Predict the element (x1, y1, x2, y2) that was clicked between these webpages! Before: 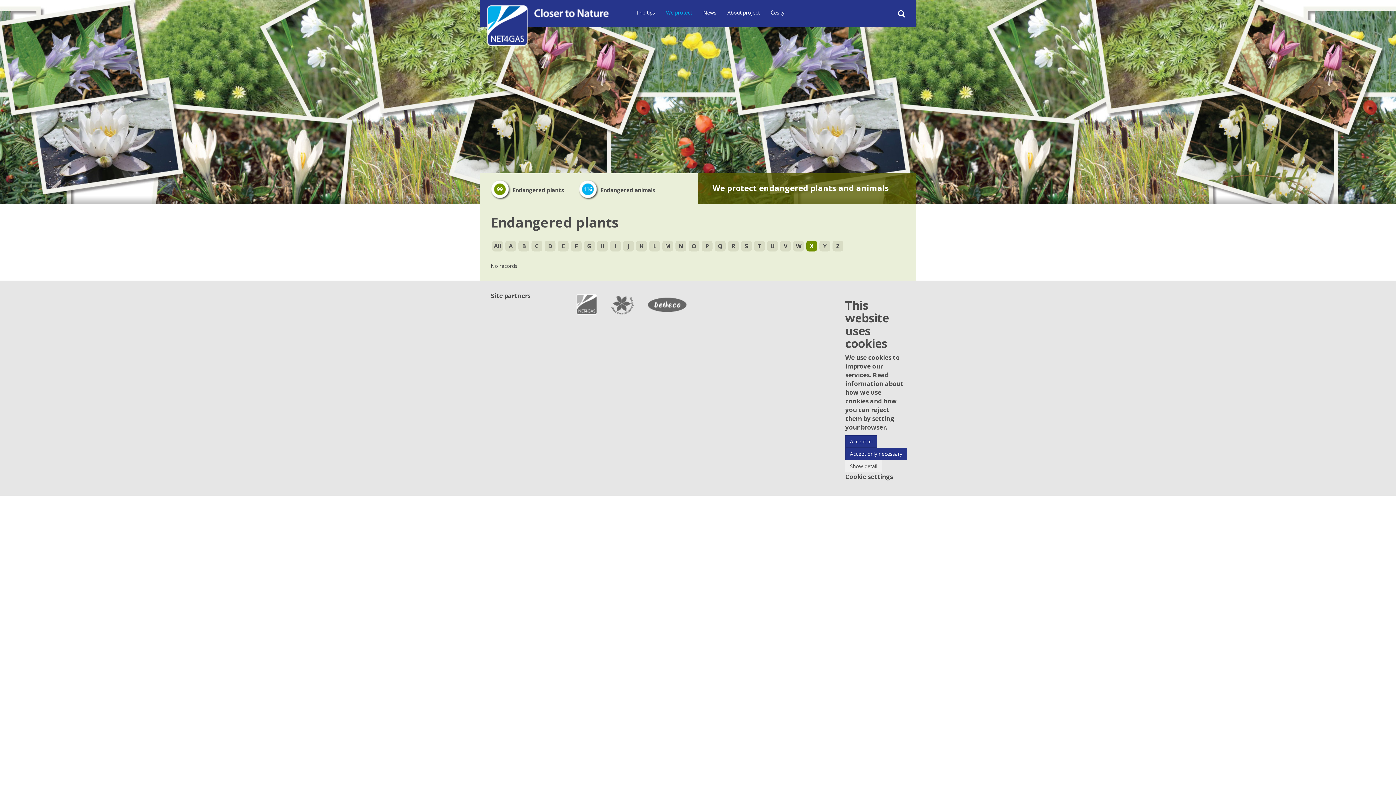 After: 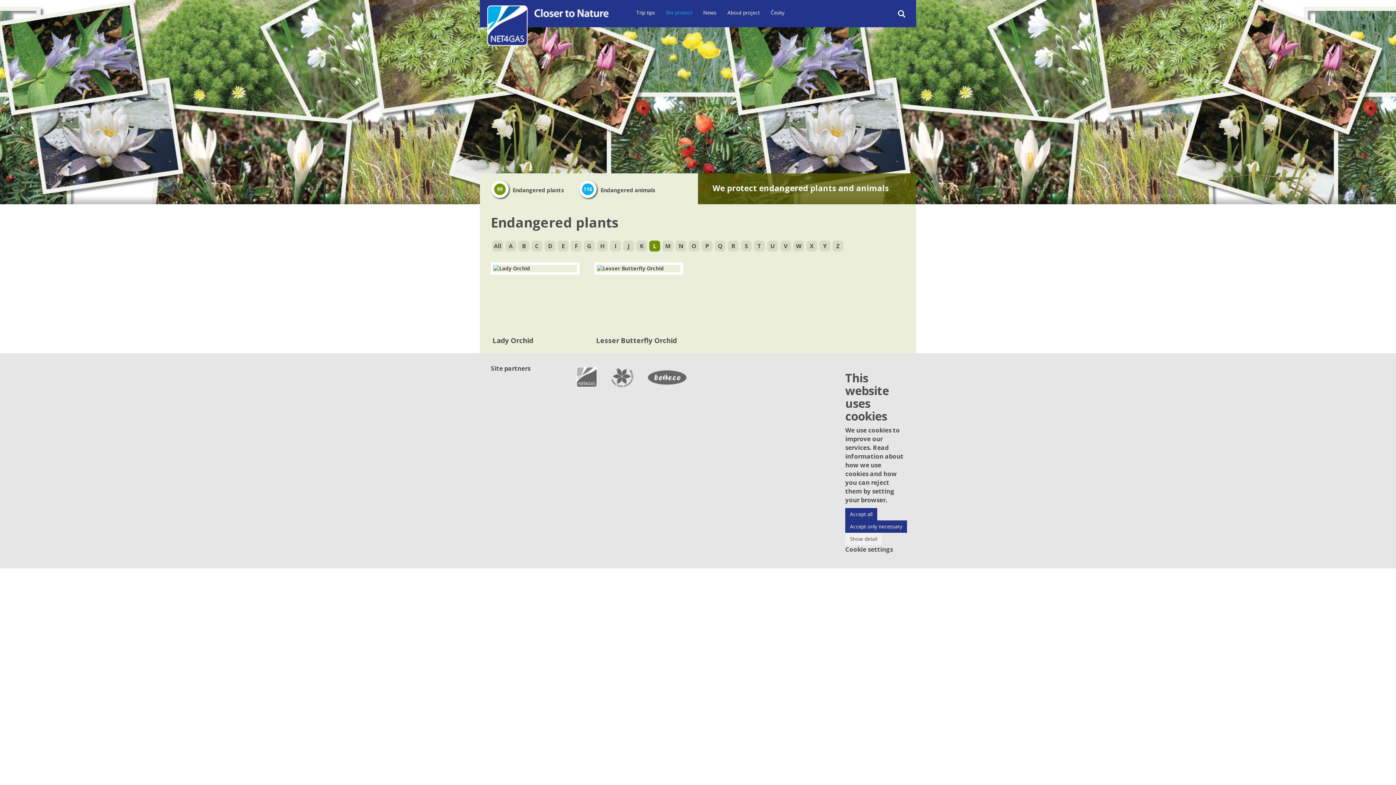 Action: bbox: (649, 240, 660, 251) label: L